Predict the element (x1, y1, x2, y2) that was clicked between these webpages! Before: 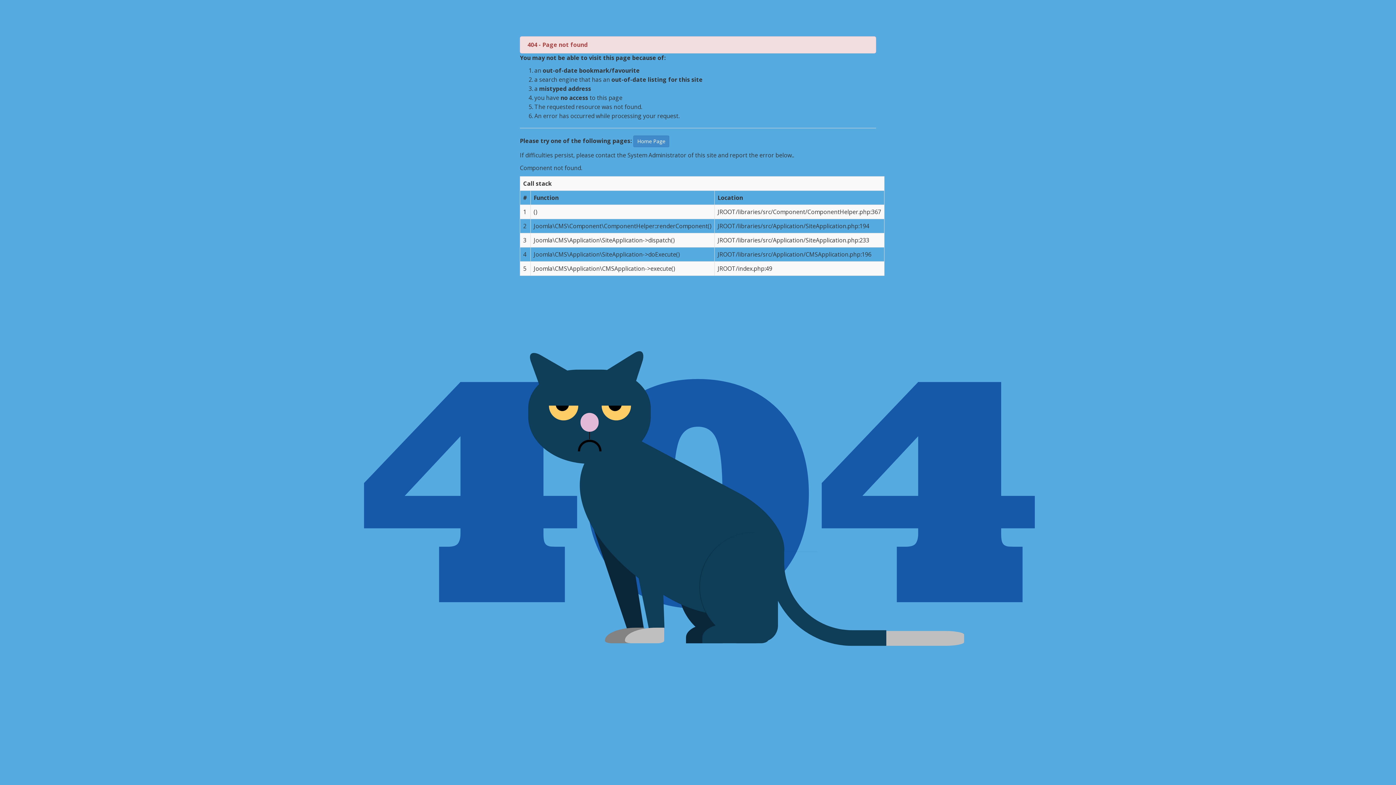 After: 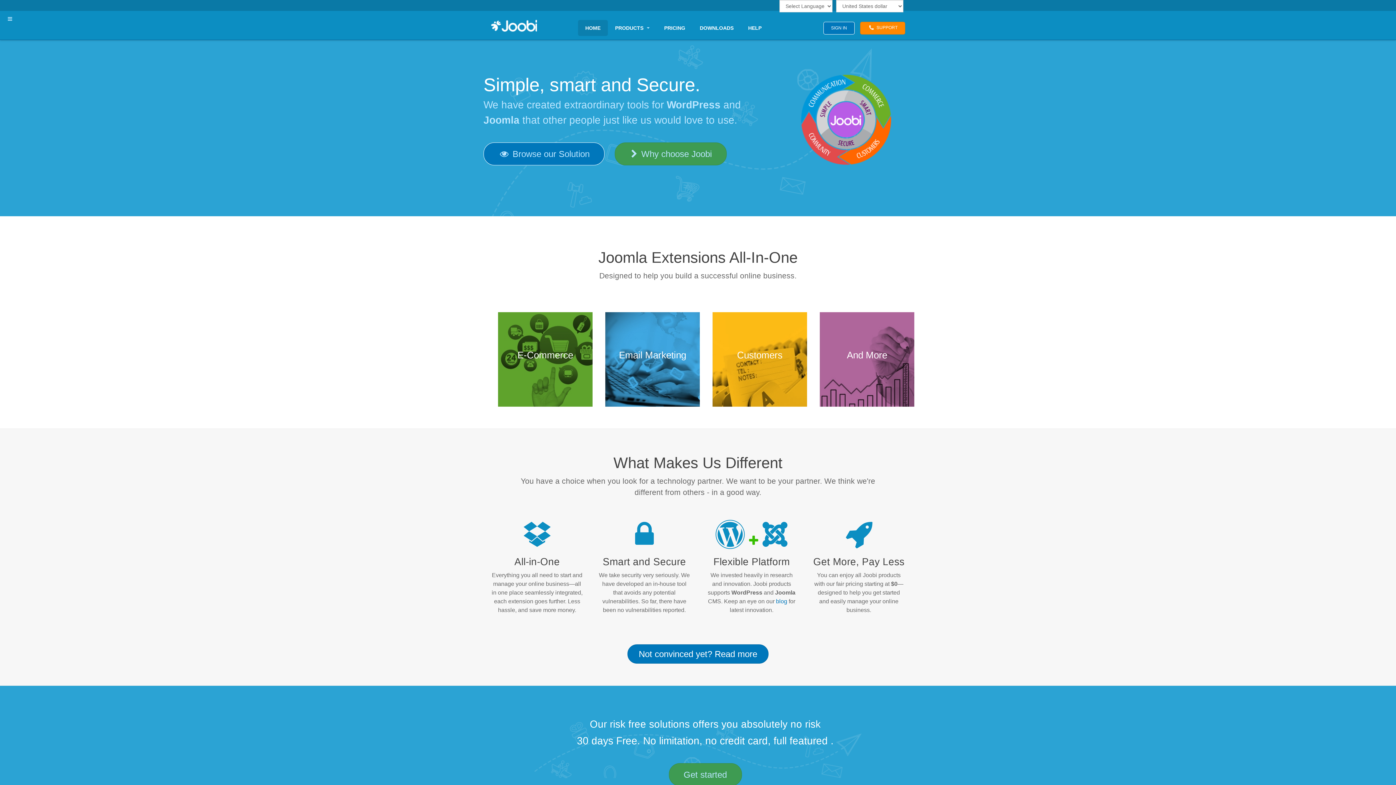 Action: bbox: (633, 135, 669, 147) label: Home Page